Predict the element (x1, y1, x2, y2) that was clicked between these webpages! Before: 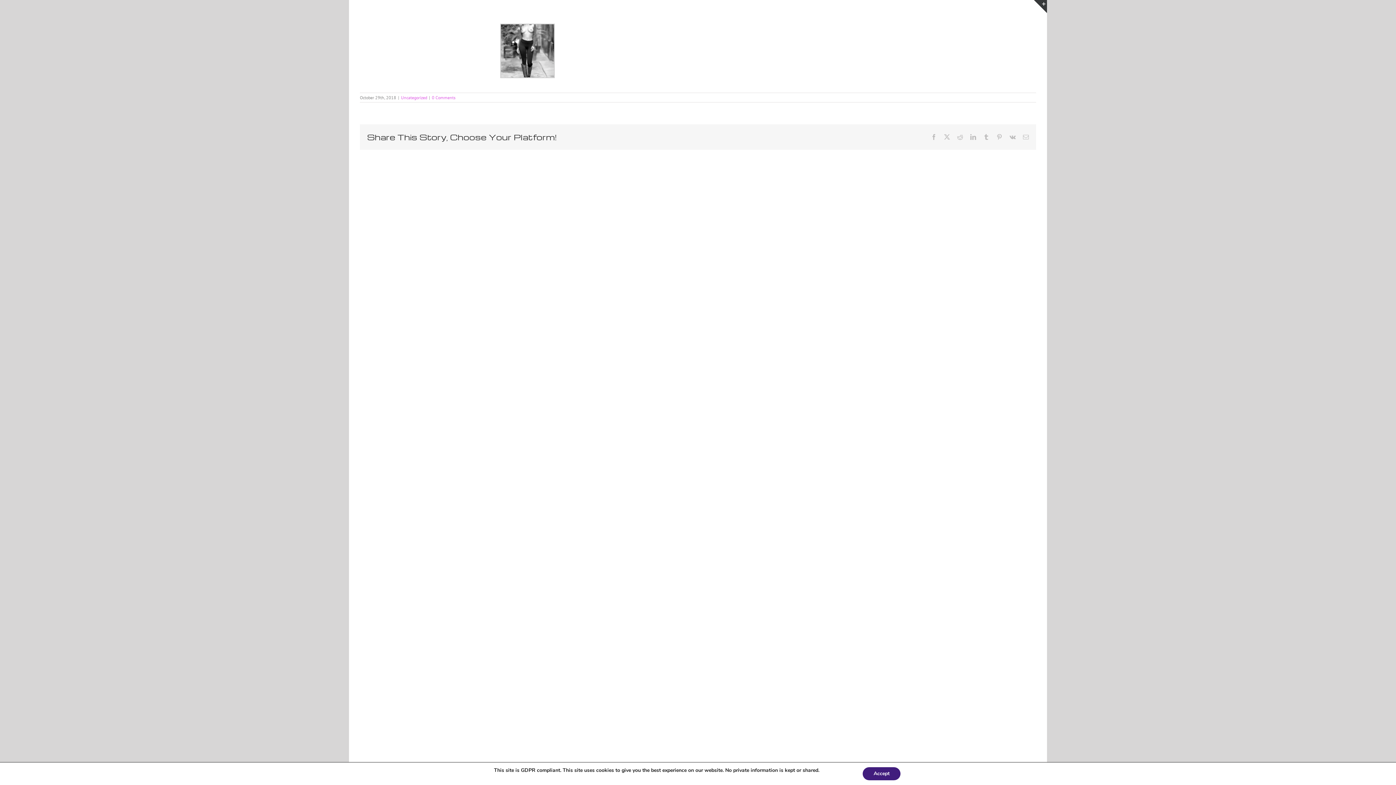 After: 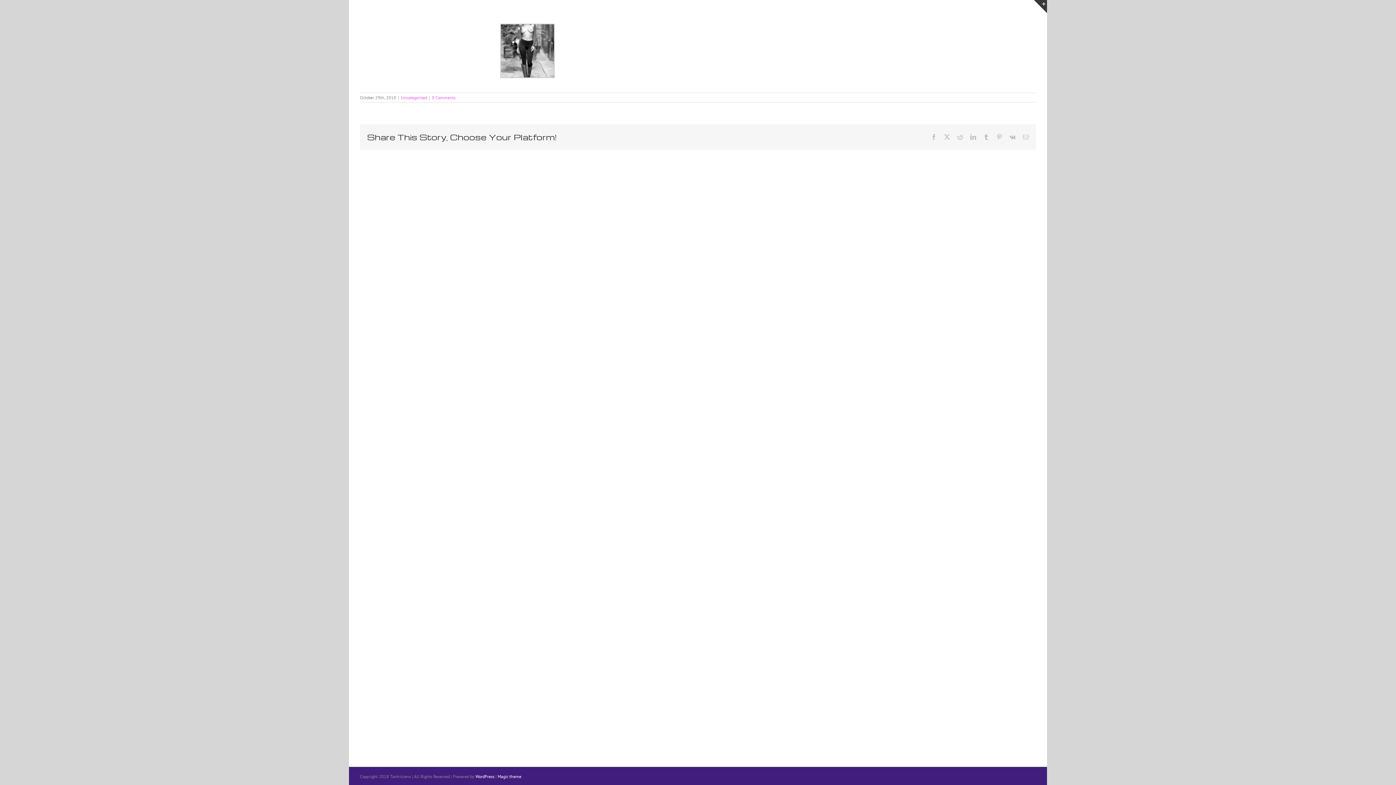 Action: label: Accept bbox: (862, 767, 900, 780)